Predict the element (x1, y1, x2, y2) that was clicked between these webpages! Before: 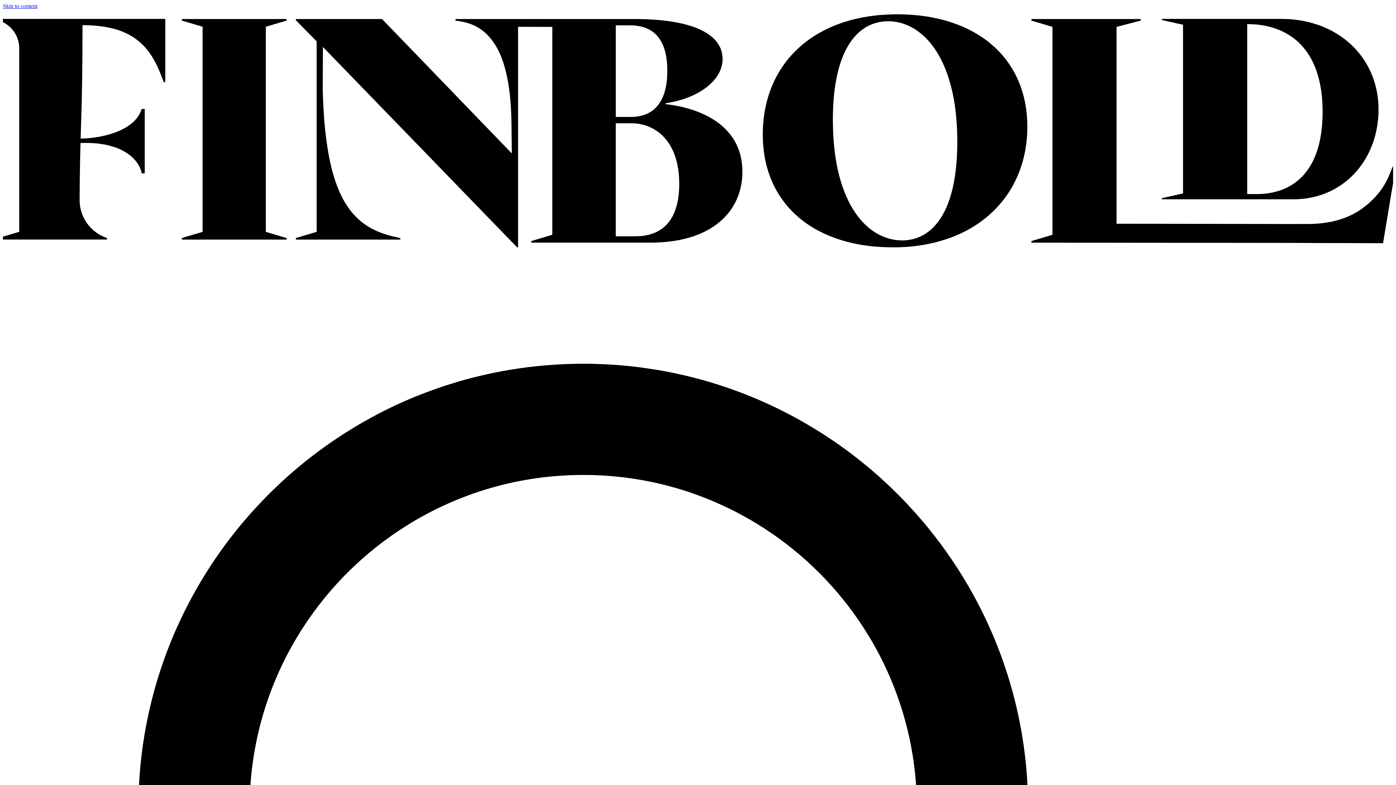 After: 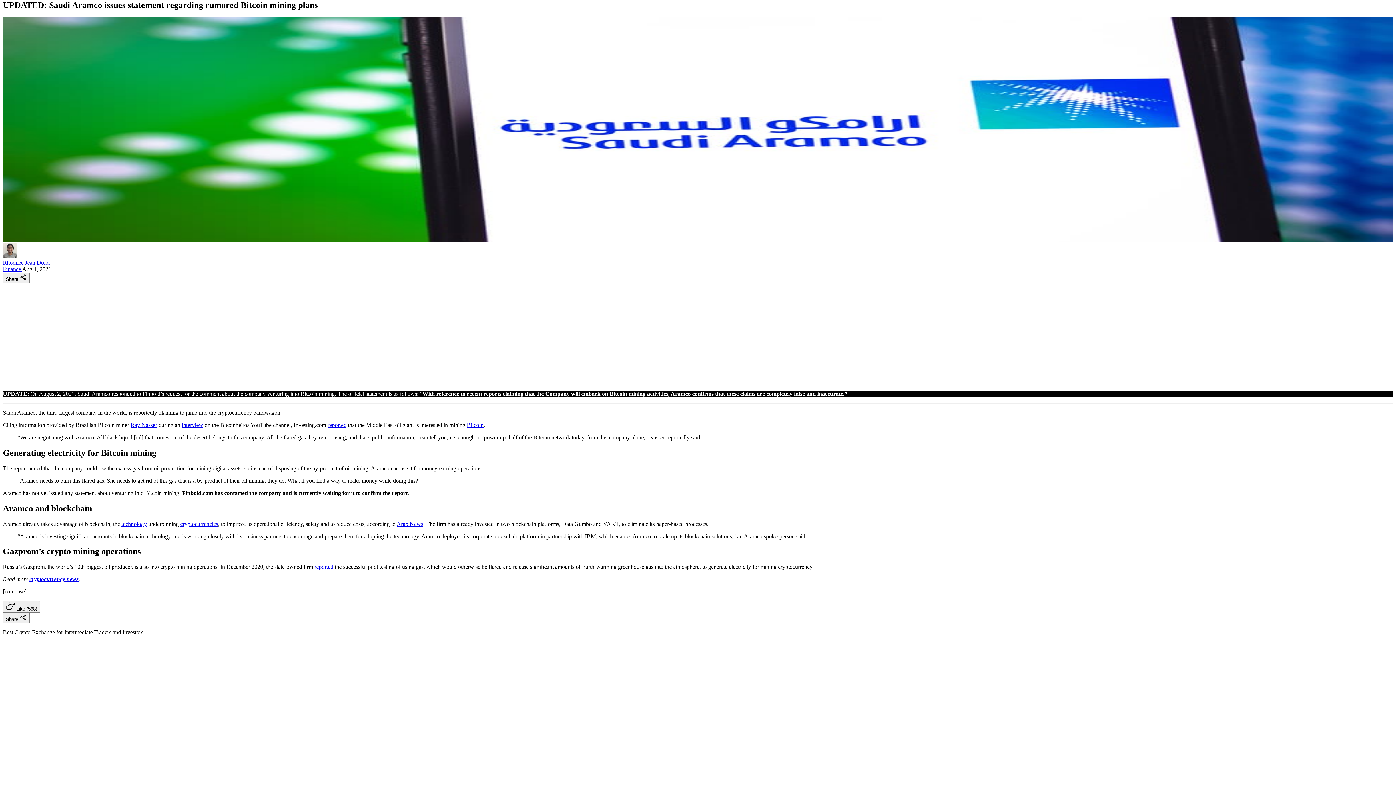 Action: bbox: (2, 2, 37, 9) label: Skip to content